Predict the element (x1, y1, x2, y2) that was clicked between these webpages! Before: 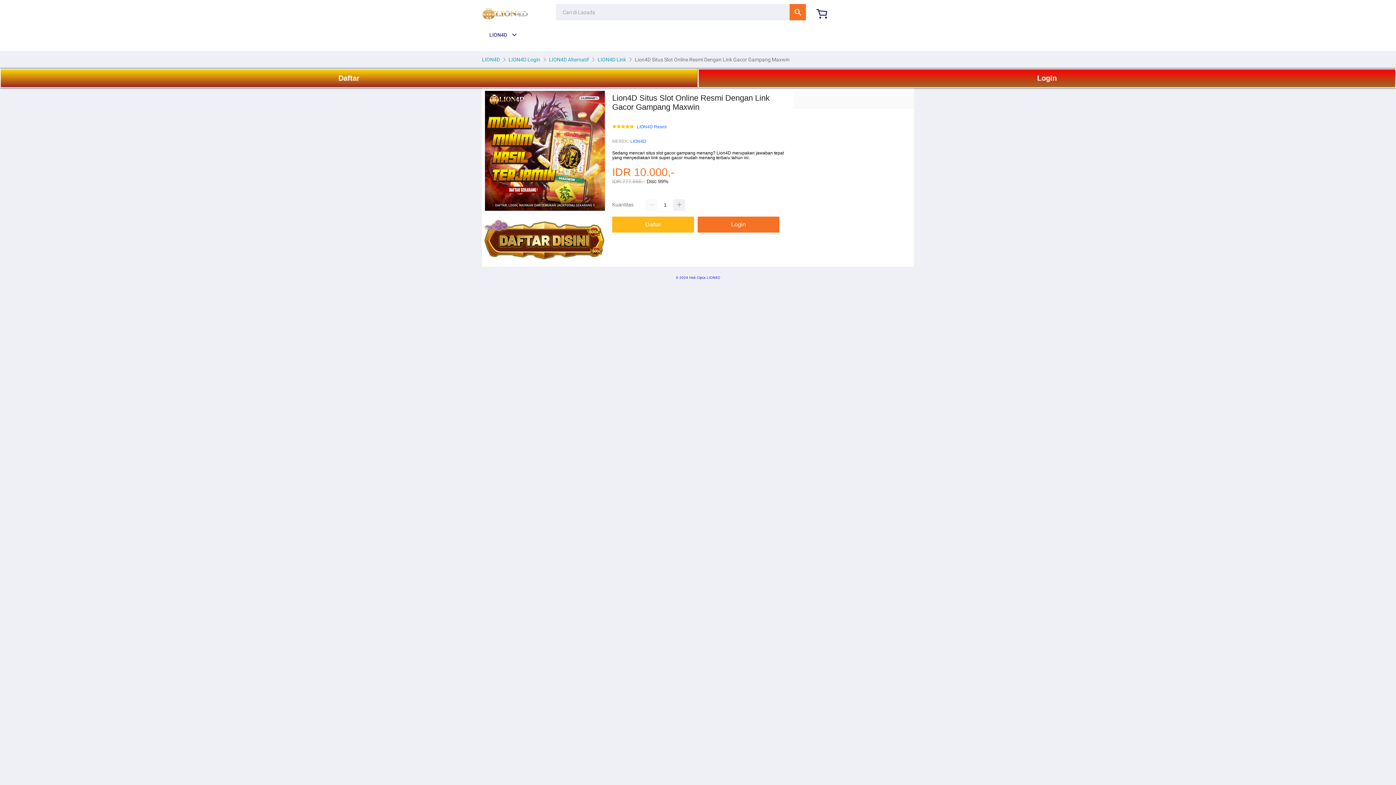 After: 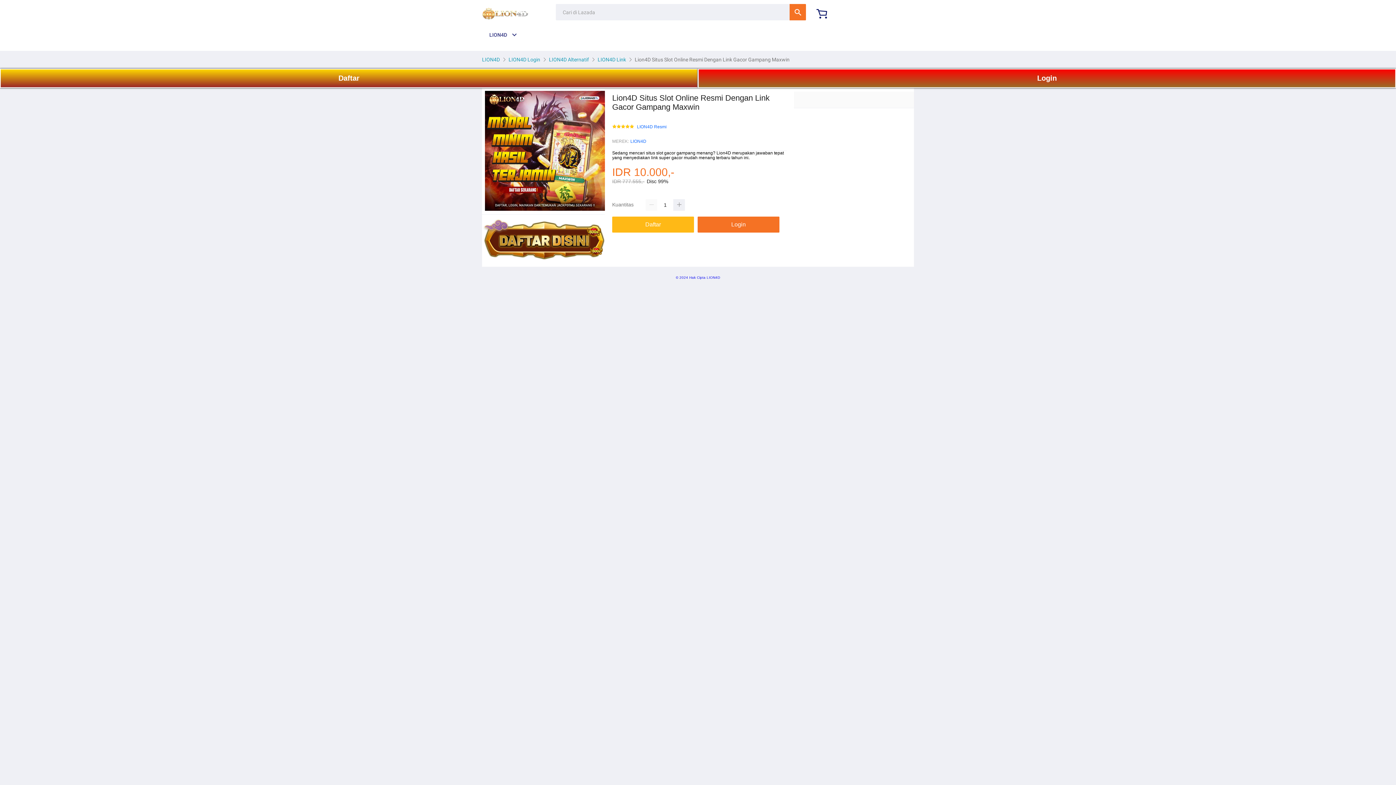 Action: label: LION4D Link bbox: (596, 56, 627, 62)